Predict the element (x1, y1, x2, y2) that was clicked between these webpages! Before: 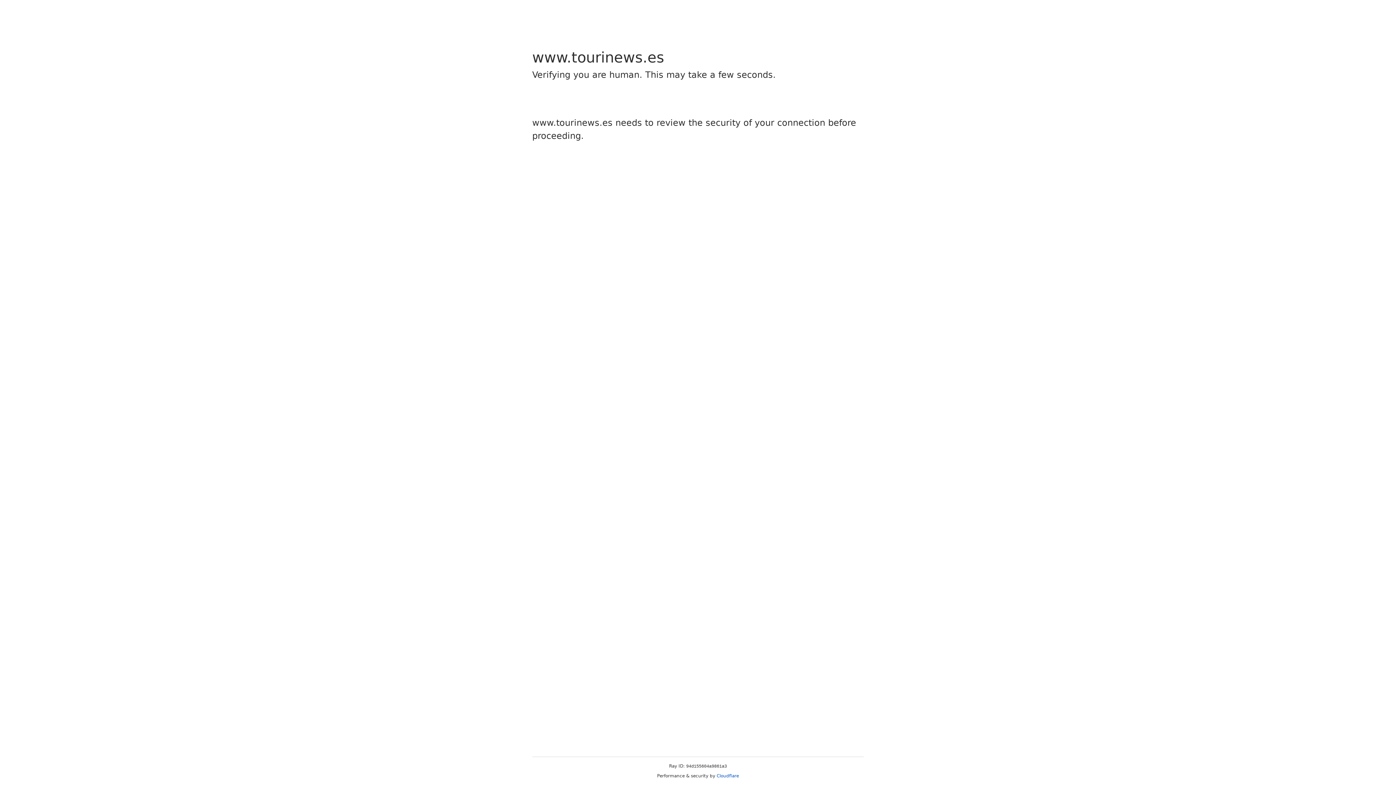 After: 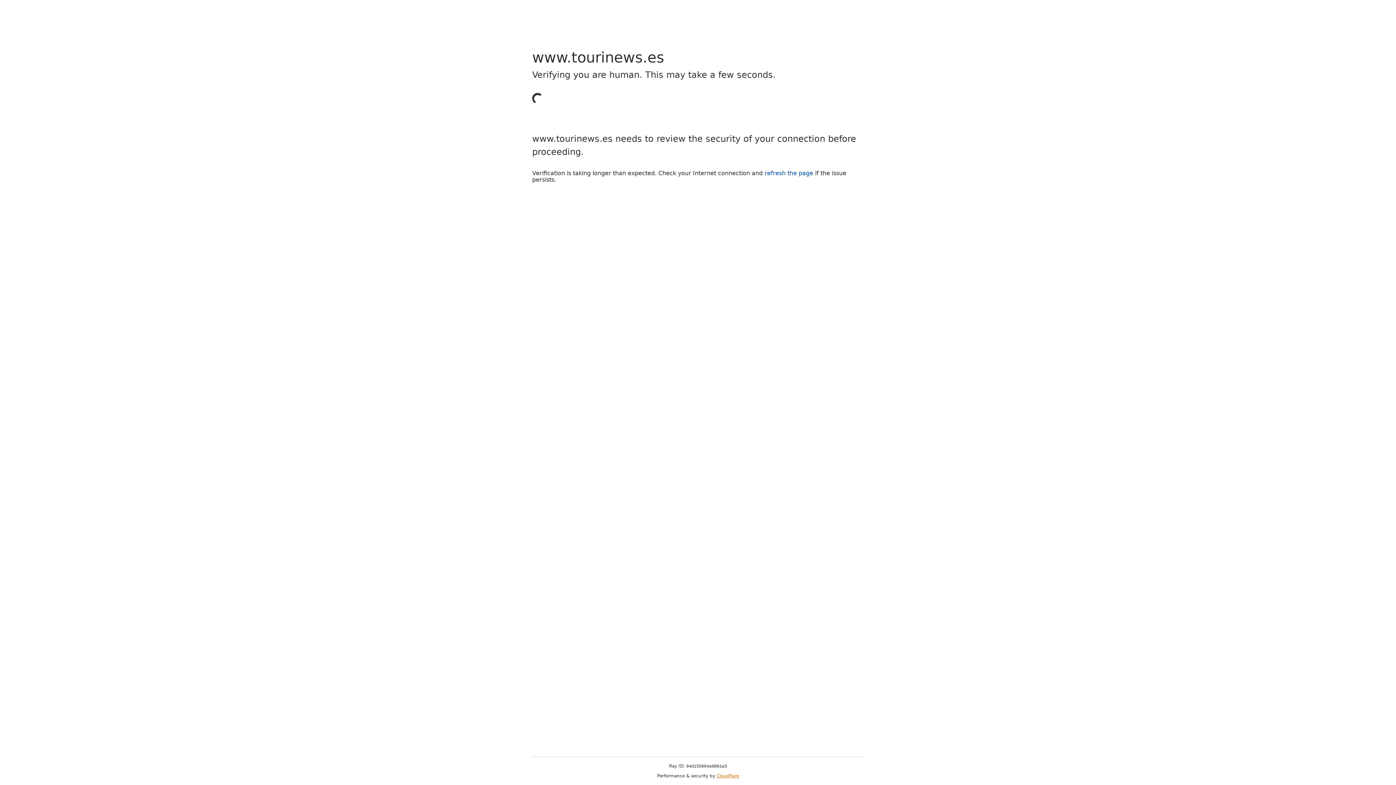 Action: bbox: (716, 773, 739, 778) label: Cloudflare